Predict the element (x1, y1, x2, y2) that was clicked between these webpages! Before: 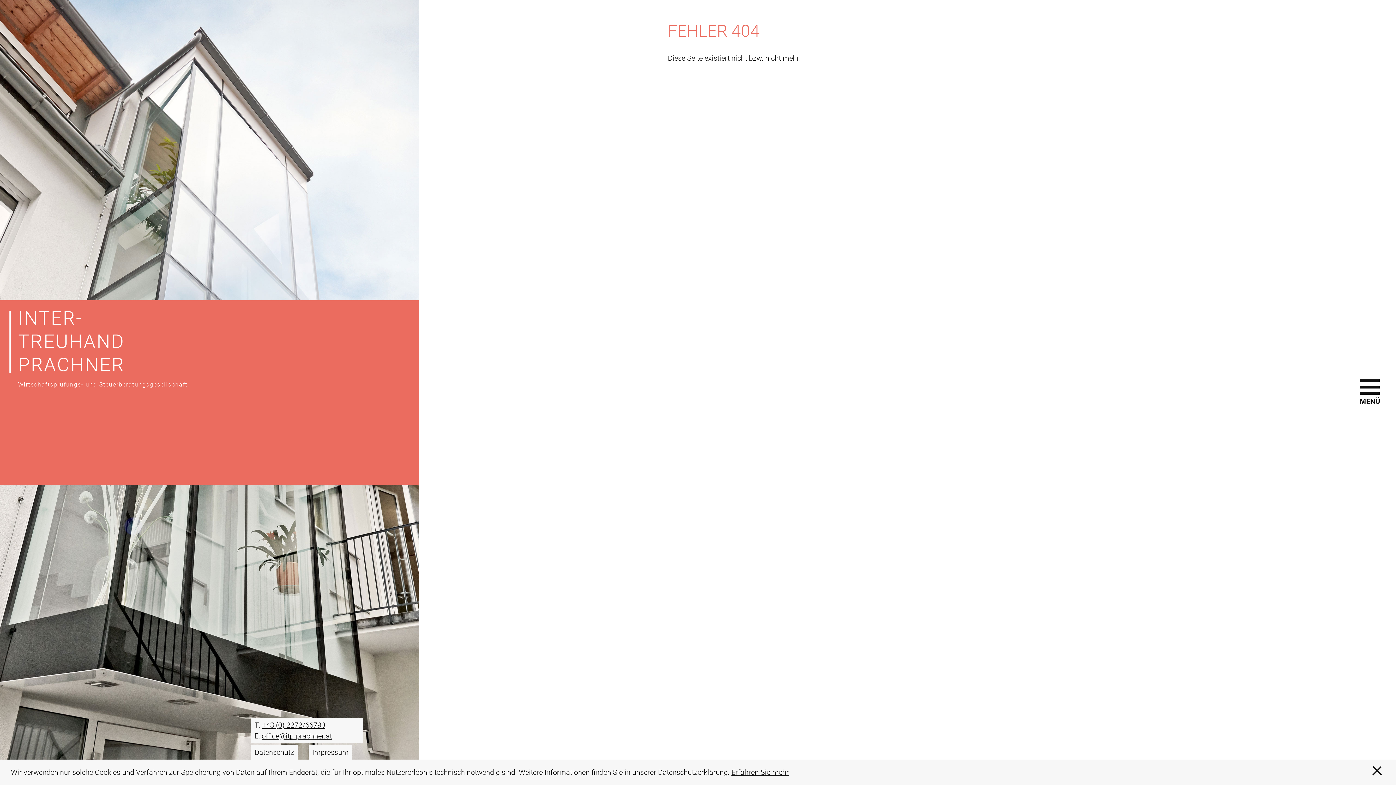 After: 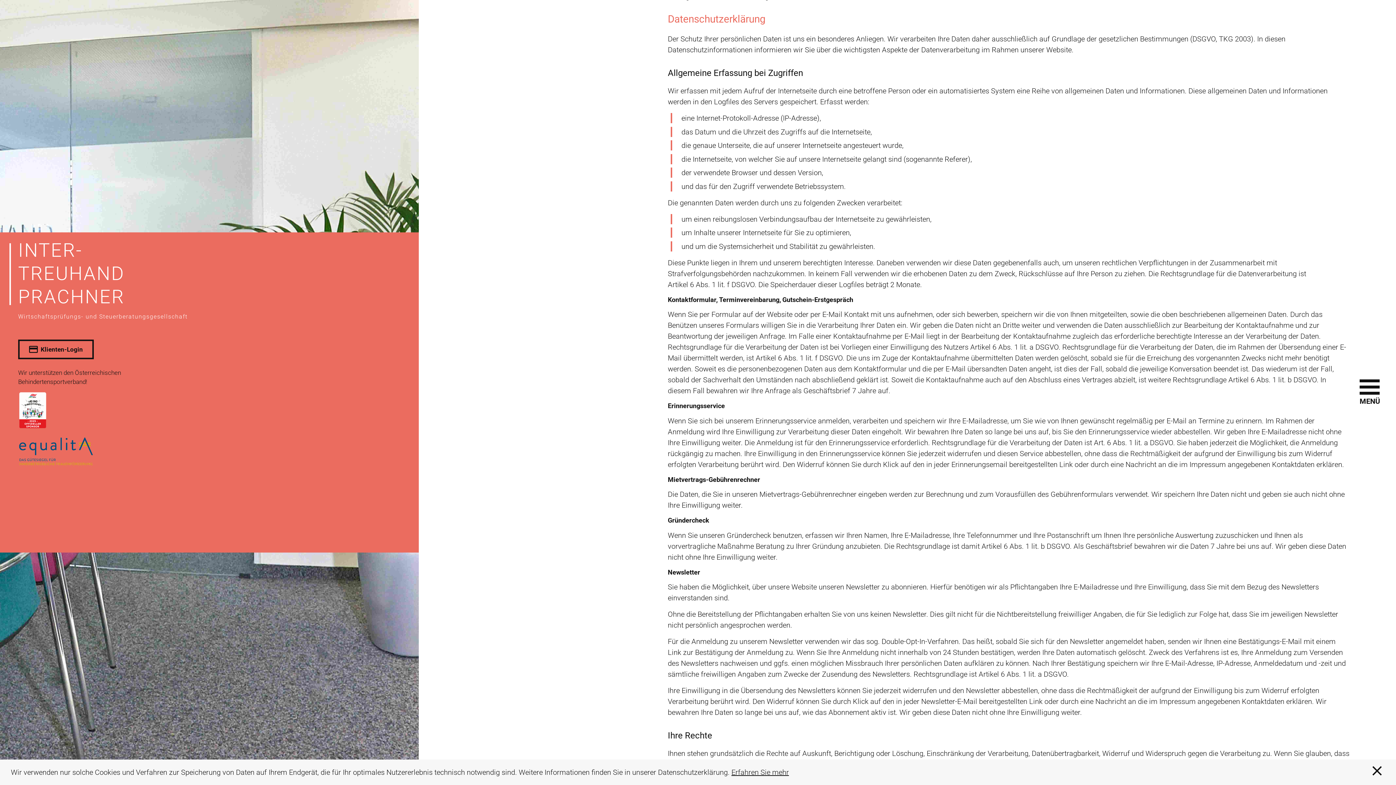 Action: label: Datenschutz bbox: (254, 748, 294, 757)